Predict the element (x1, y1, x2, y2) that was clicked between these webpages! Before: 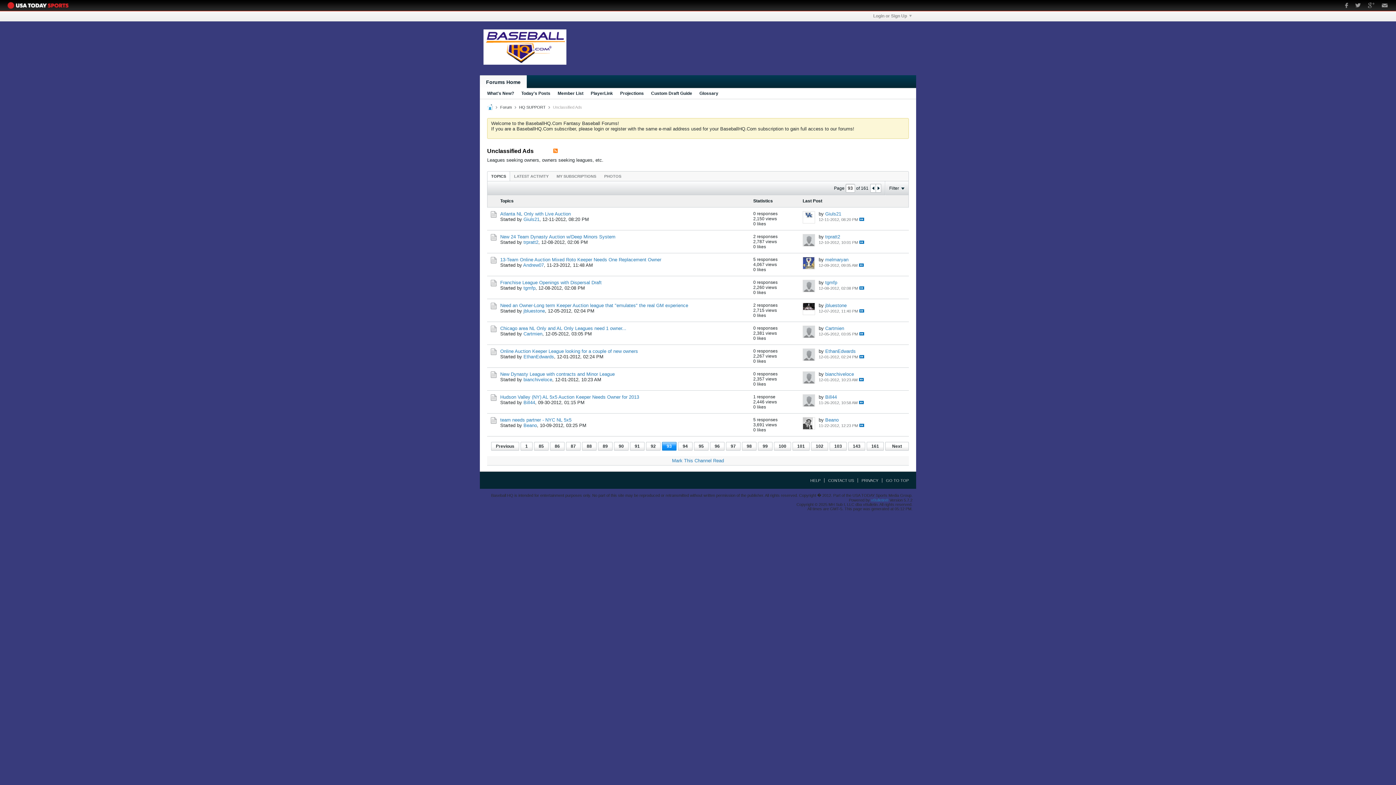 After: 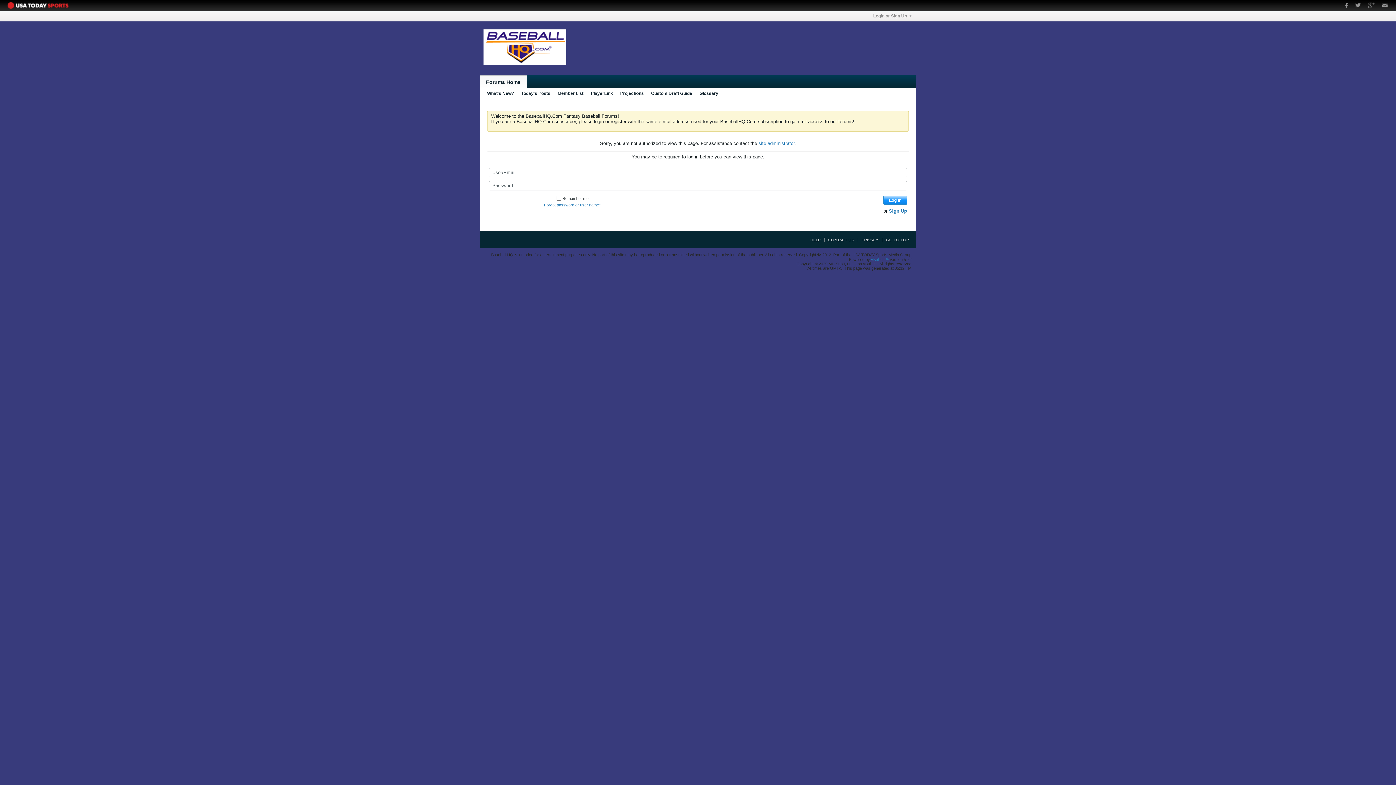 Action: bbox: (802, 325, 815, 338)